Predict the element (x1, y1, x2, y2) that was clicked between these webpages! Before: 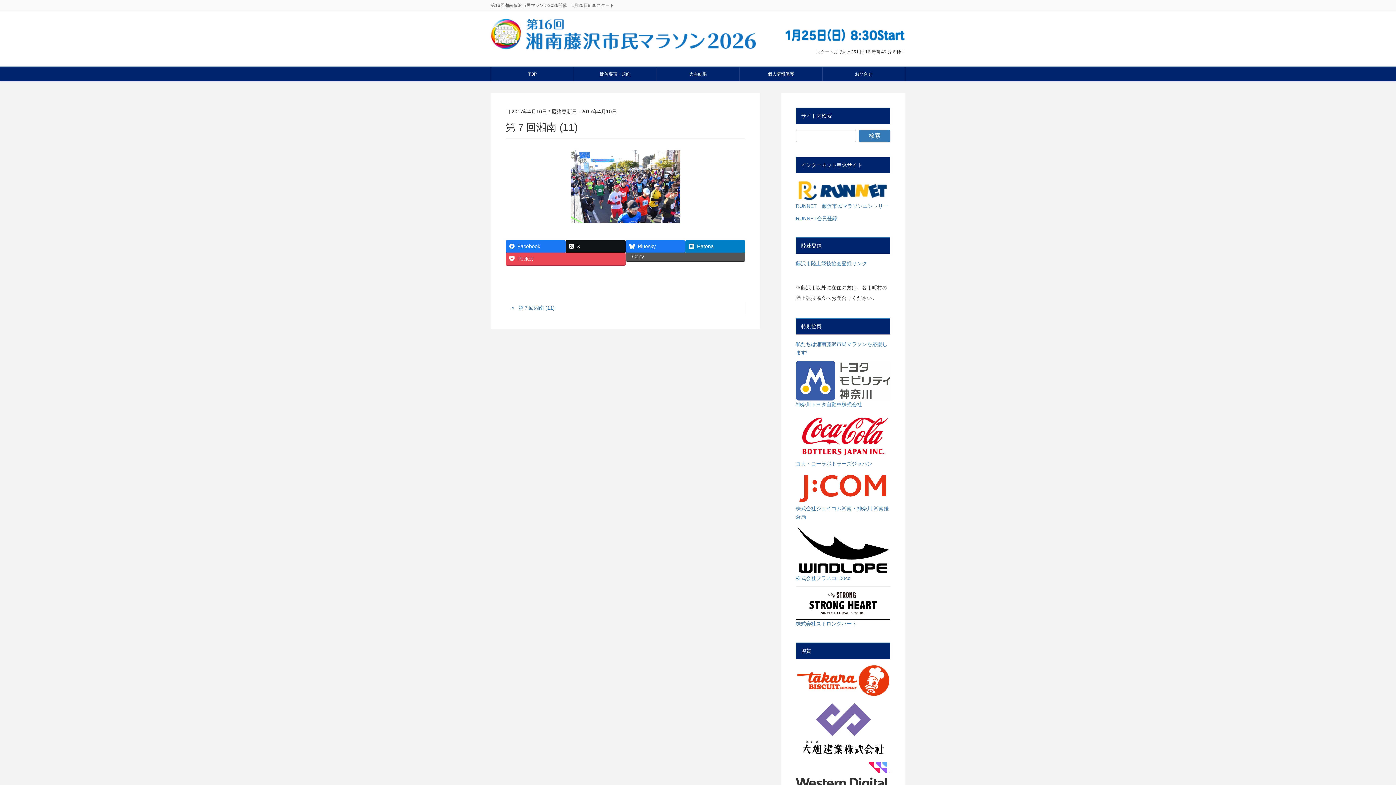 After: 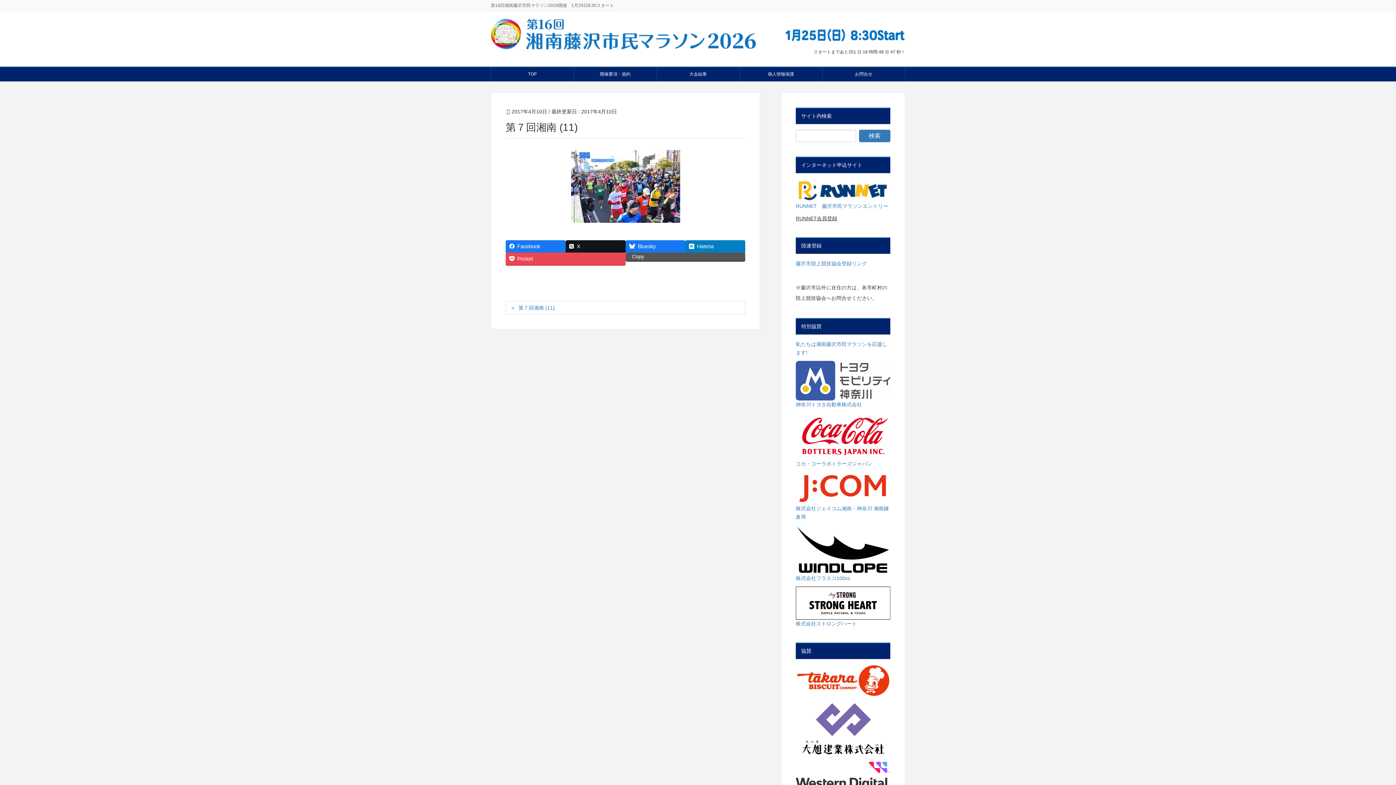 Action: bbox: (796, 215, 837, 221) label: RUNNET会員登録